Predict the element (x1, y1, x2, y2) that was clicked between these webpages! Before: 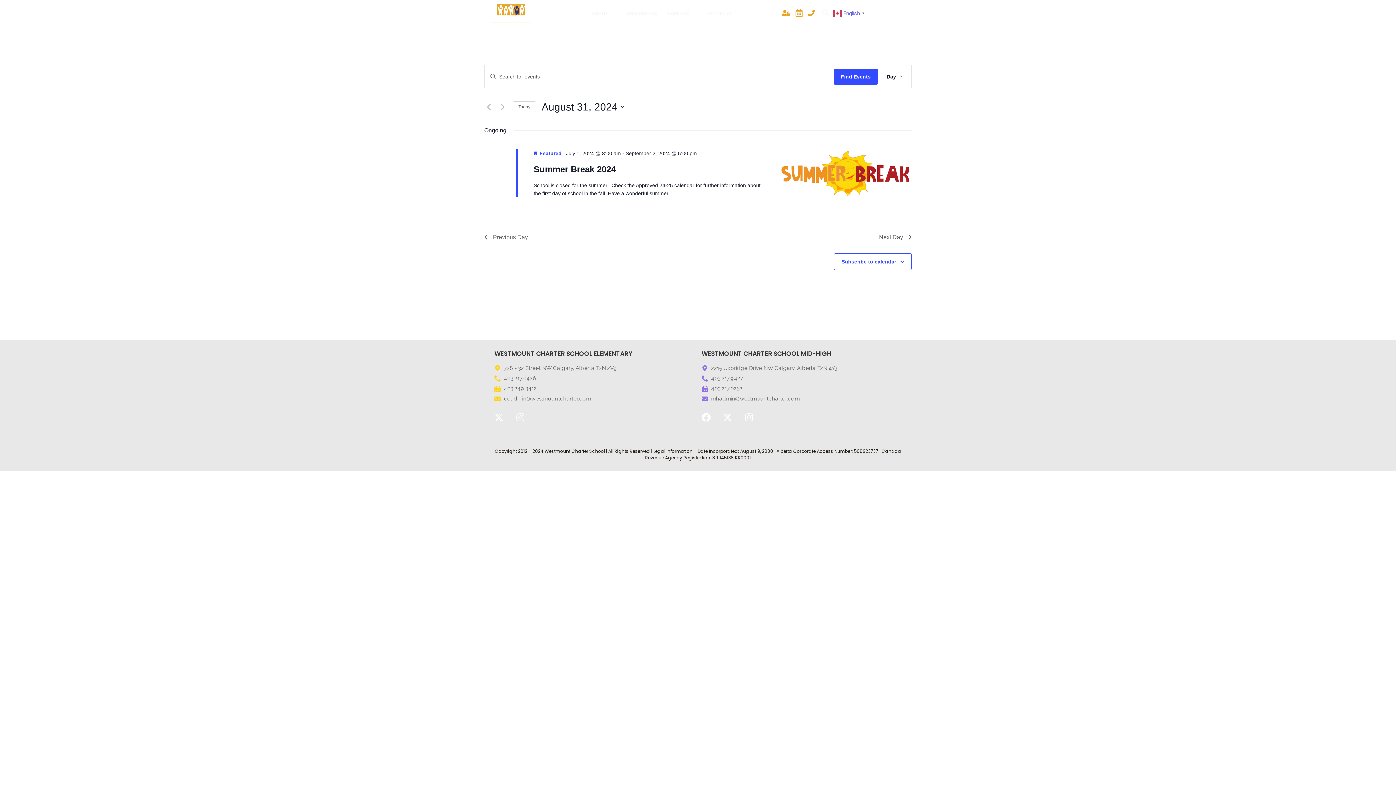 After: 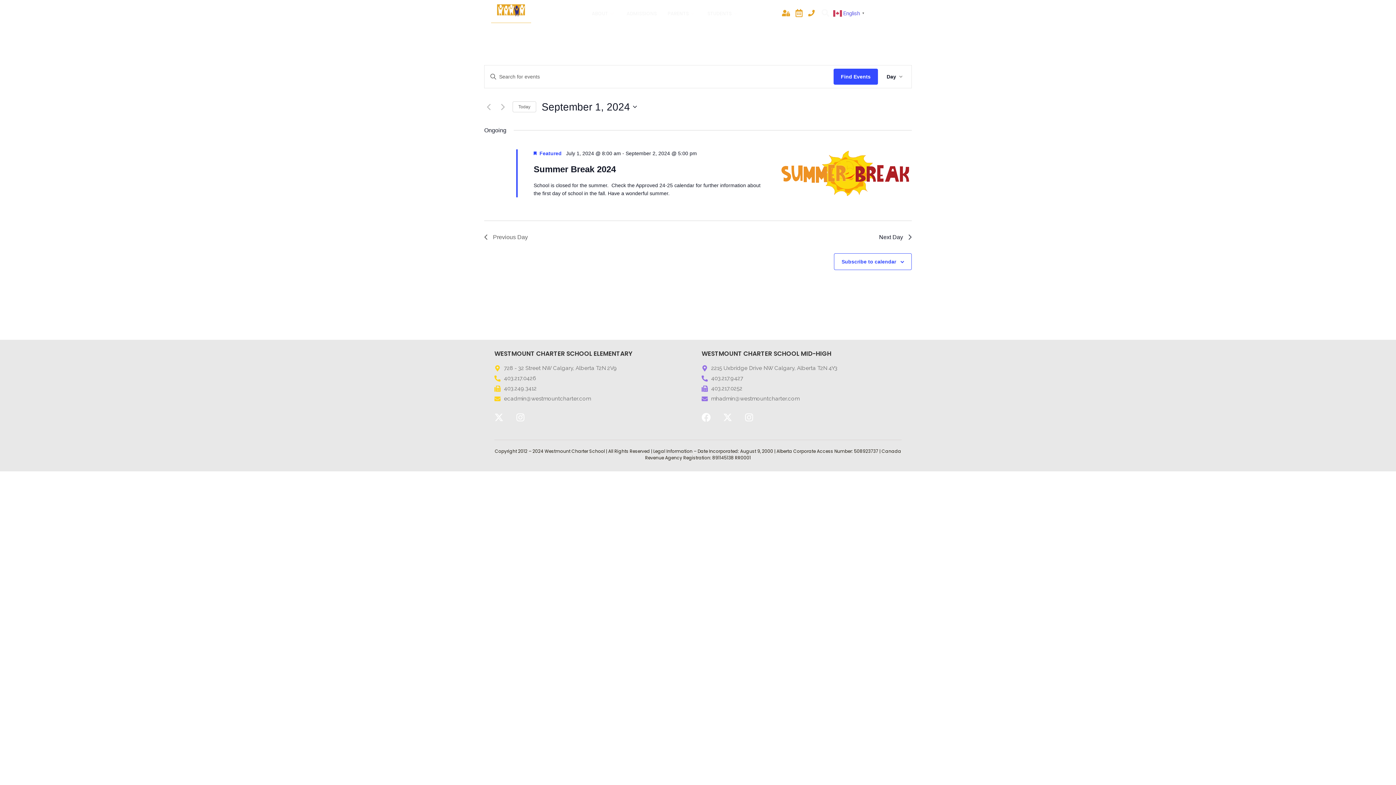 Action: label: Next Day bbox: (879, 232, 912, 241)